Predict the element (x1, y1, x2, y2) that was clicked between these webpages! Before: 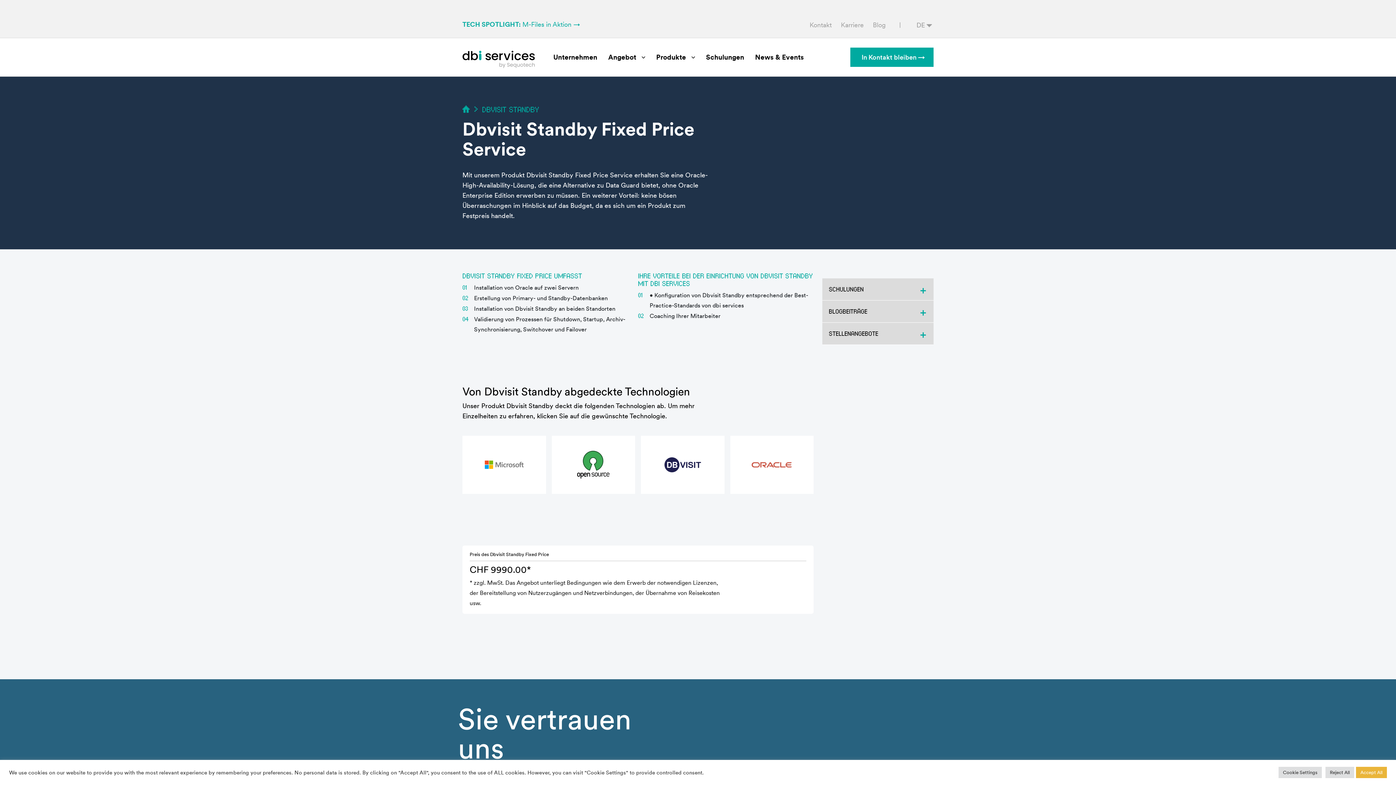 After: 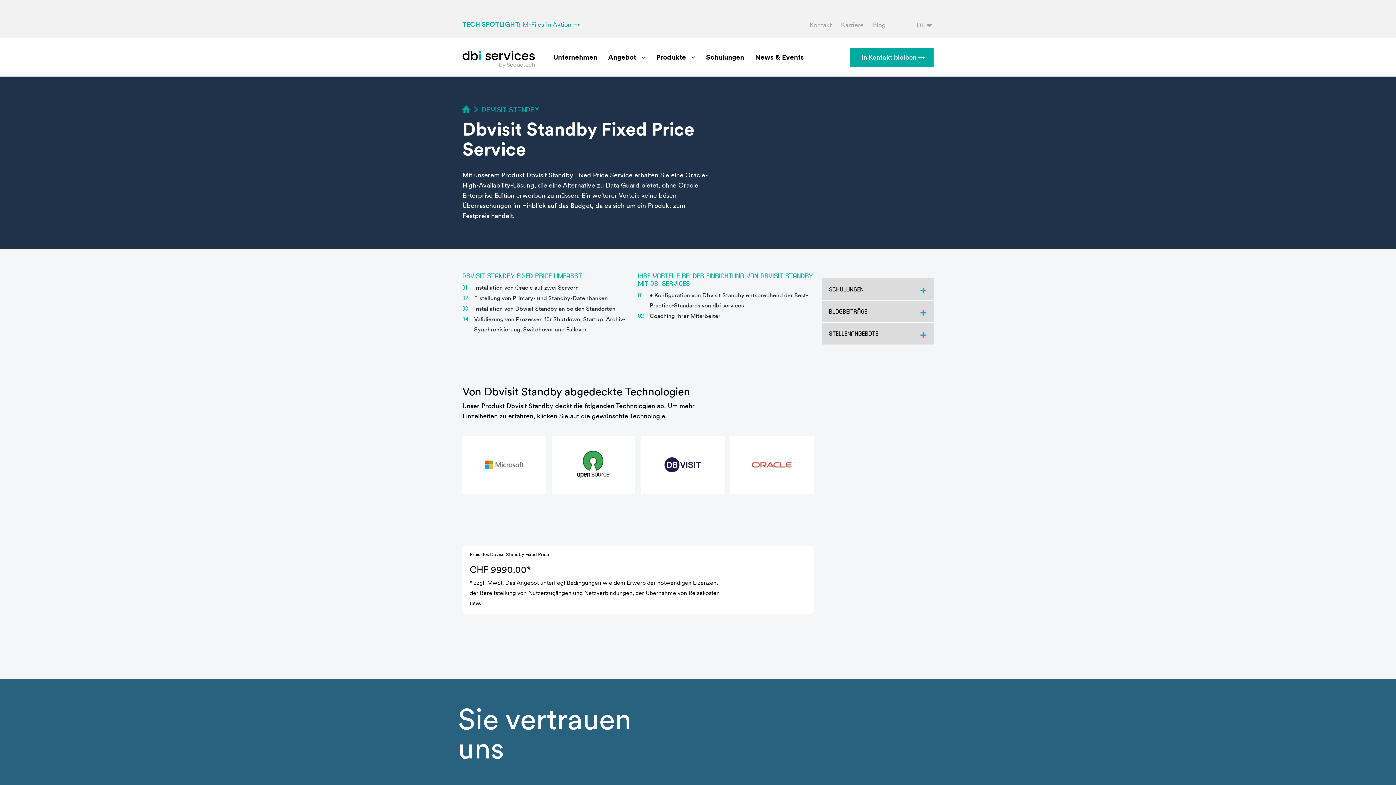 Action: bbox: (1325, 767, 1354, 778) label: Reject All